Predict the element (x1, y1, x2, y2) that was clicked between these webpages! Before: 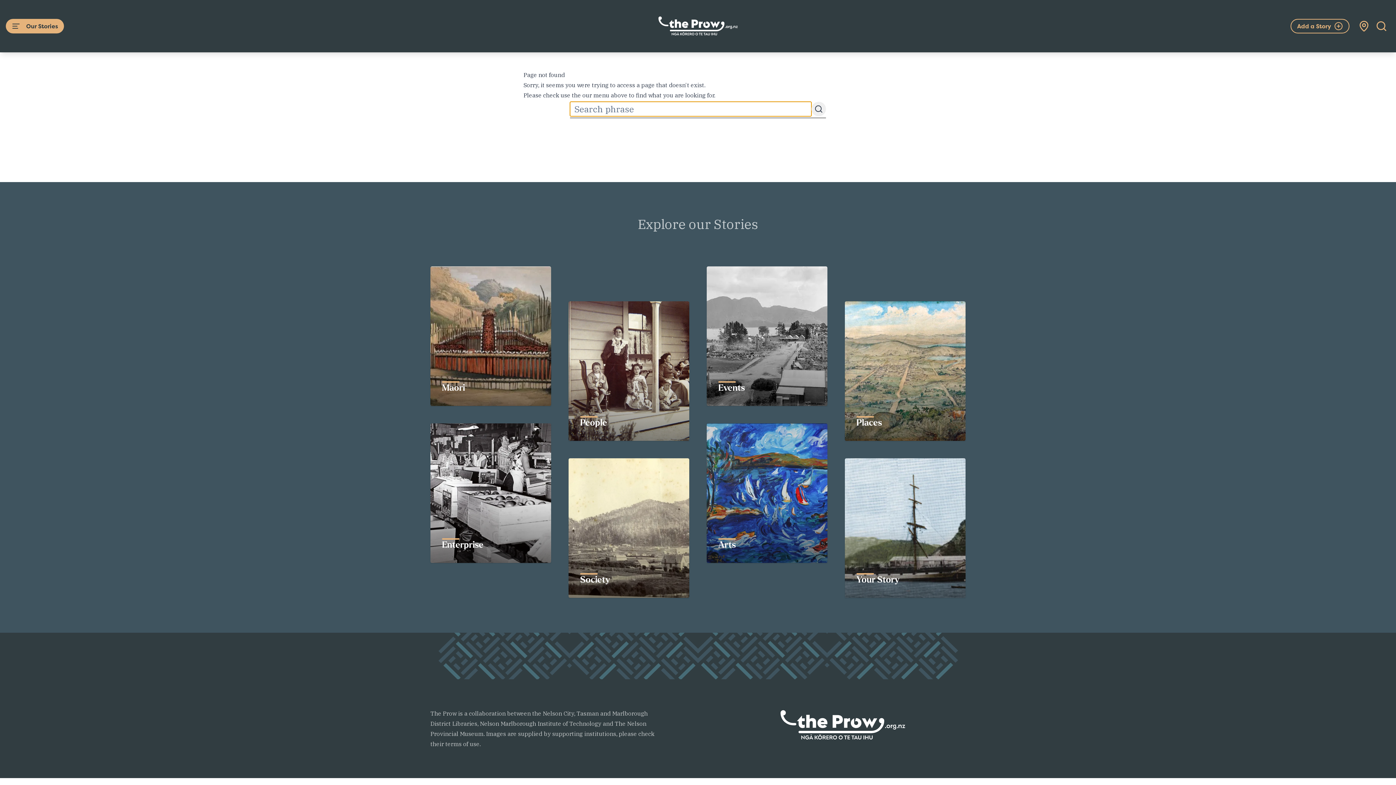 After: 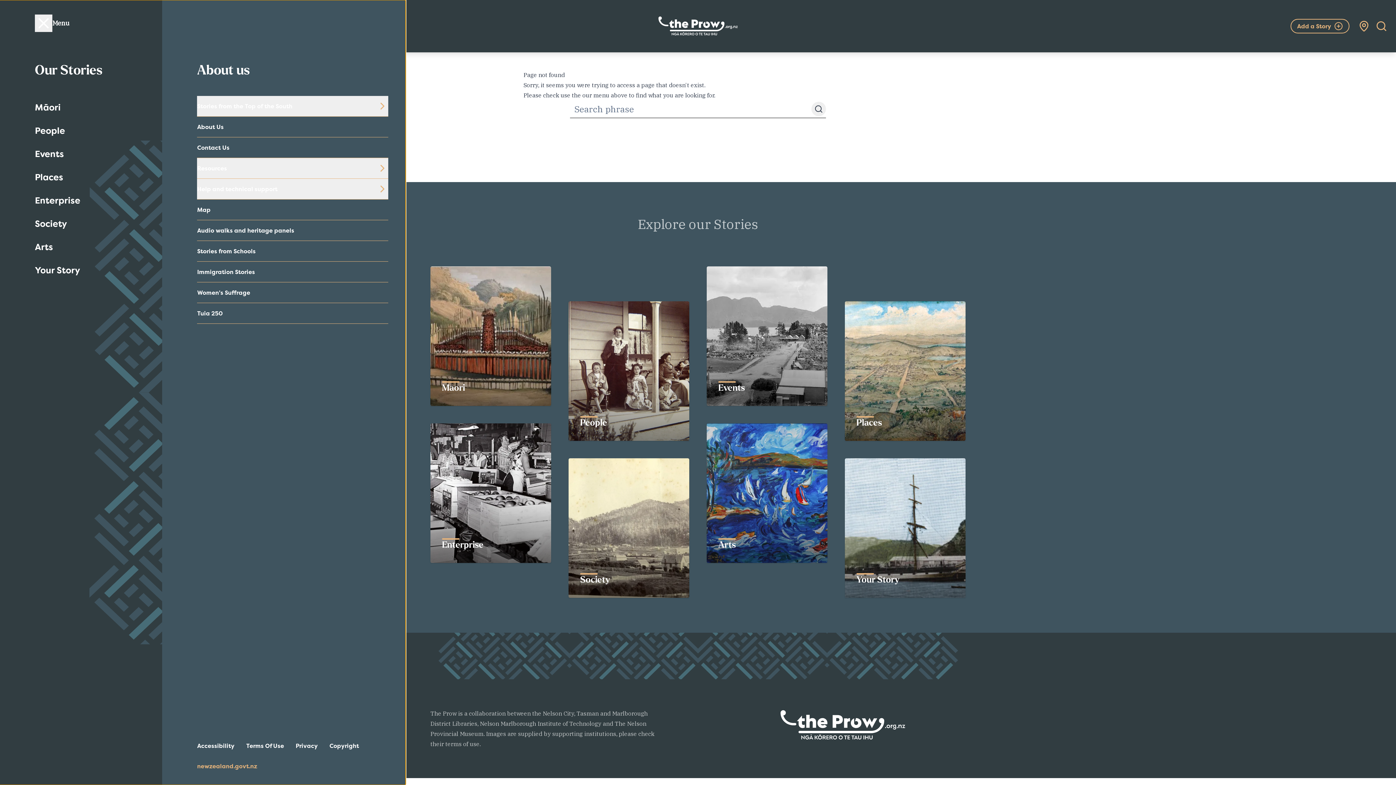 Action: bbox: (5, 18, 64, 33) label: Open menu